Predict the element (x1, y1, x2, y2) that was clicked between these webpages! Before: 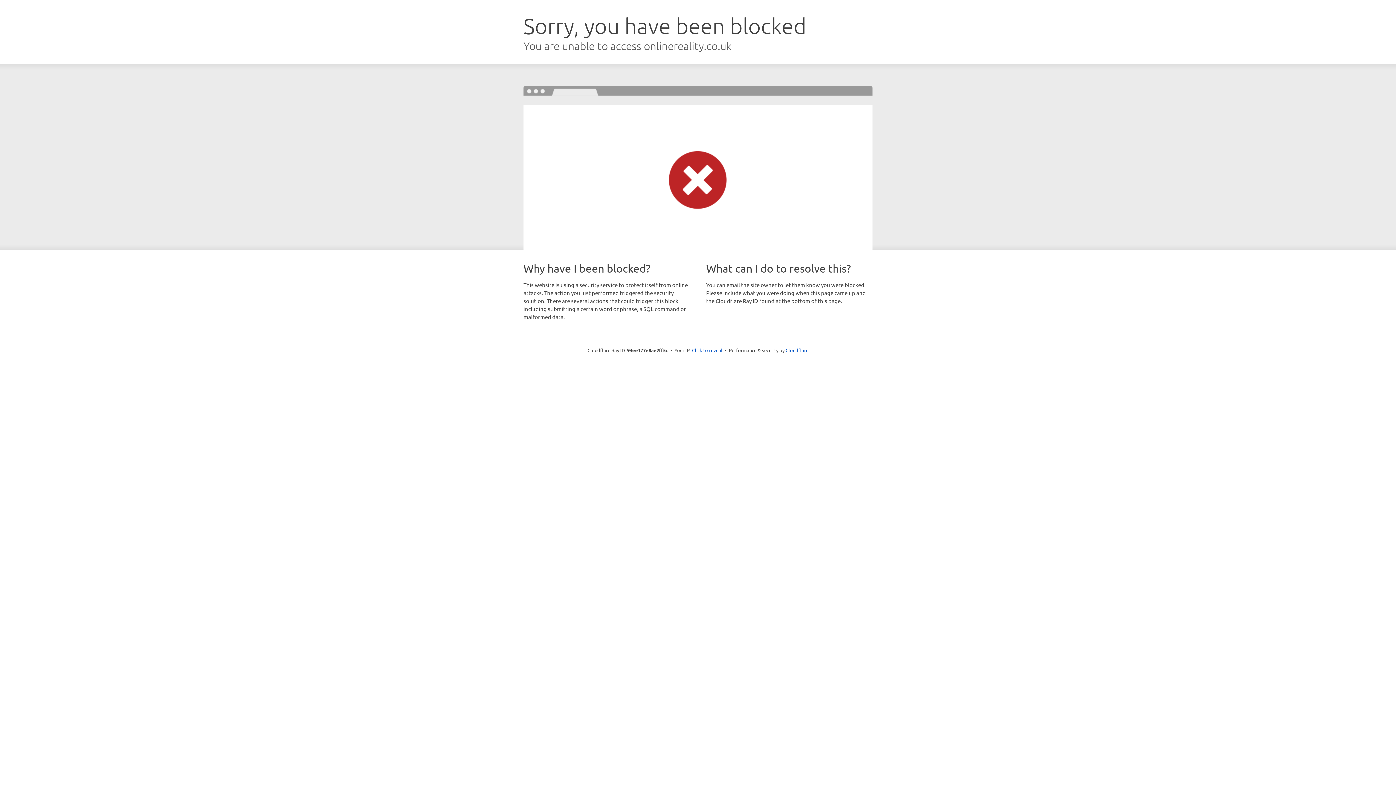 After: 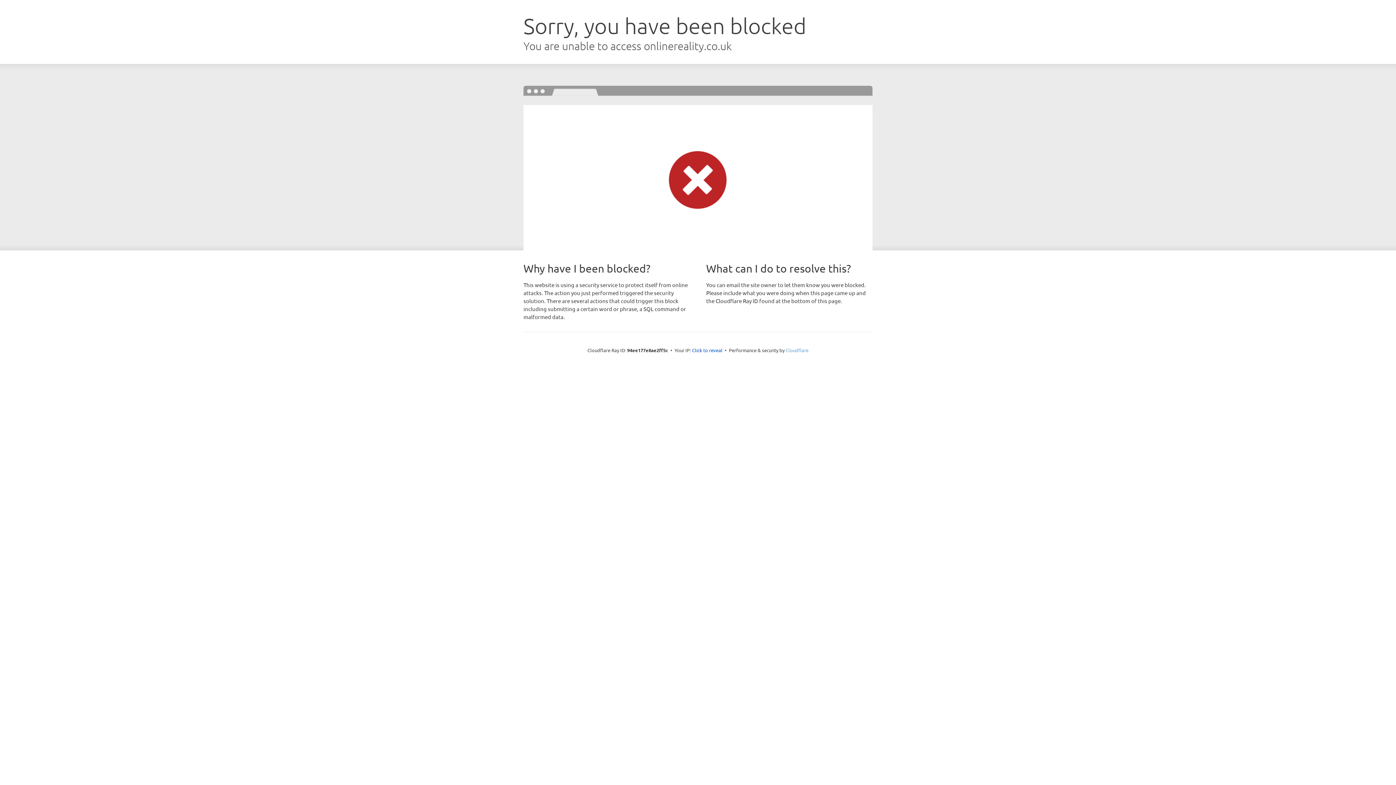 Action: label: Cloudflare bbox: (785, 347, 808, 353)